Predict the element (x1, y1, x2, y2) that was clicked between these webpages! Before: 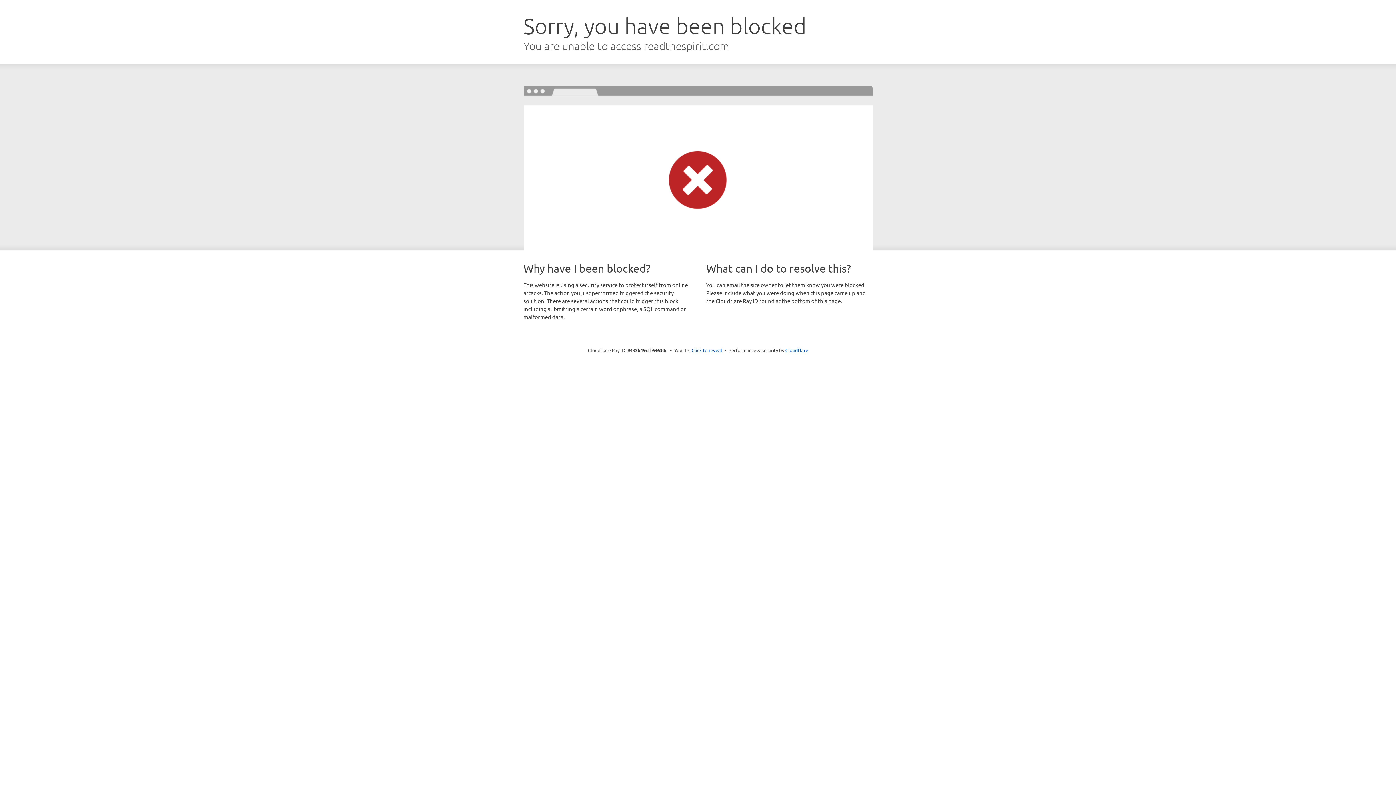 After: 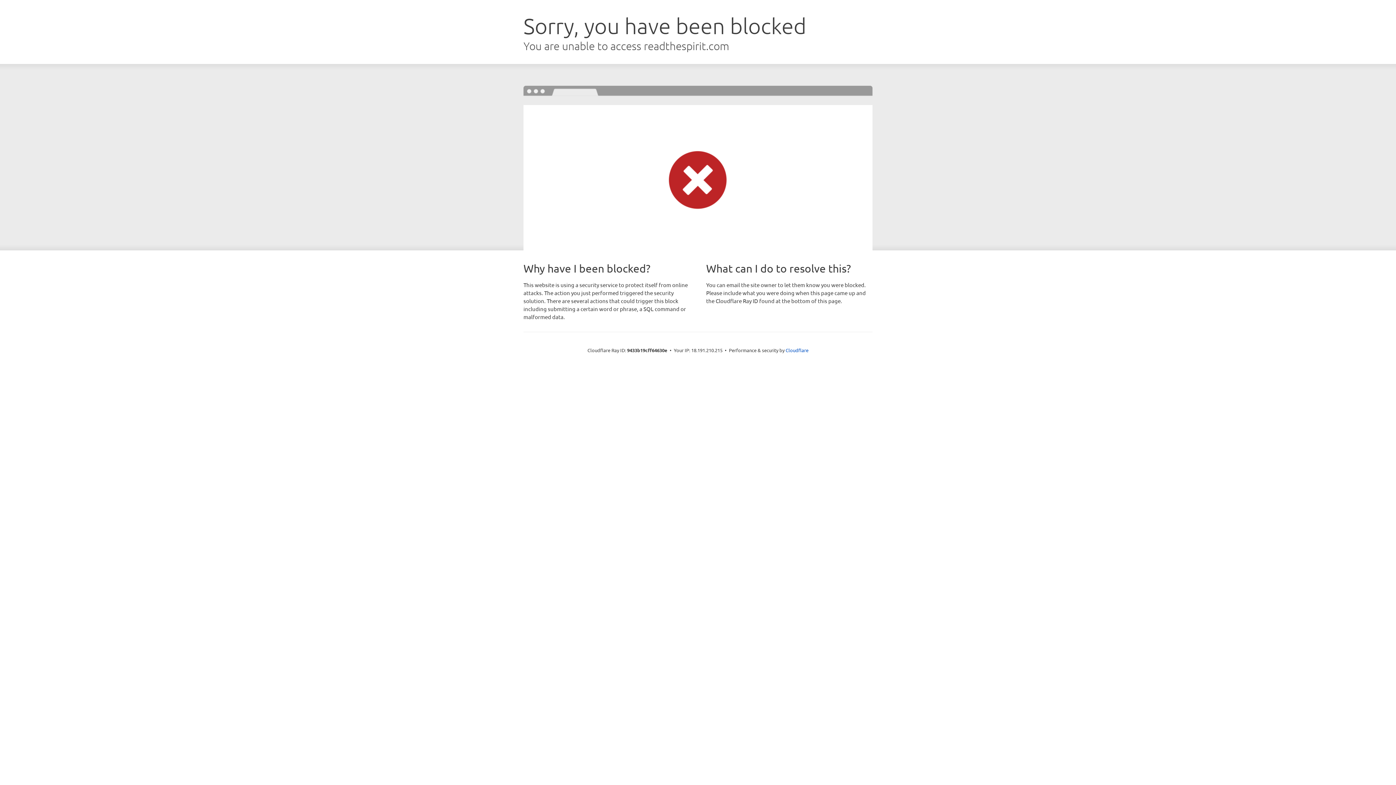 Action: label: Click to reveal bbox: (691, 346, 722, 353)